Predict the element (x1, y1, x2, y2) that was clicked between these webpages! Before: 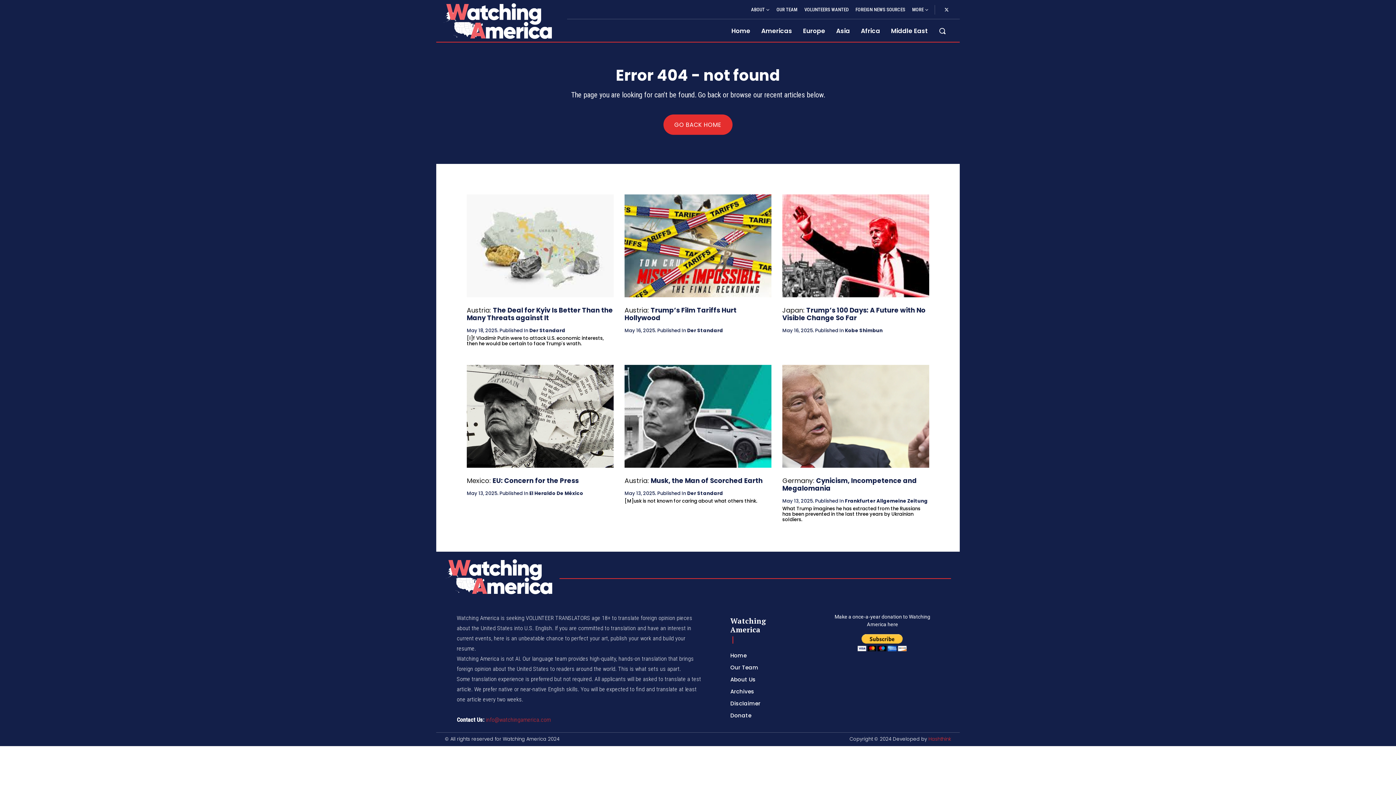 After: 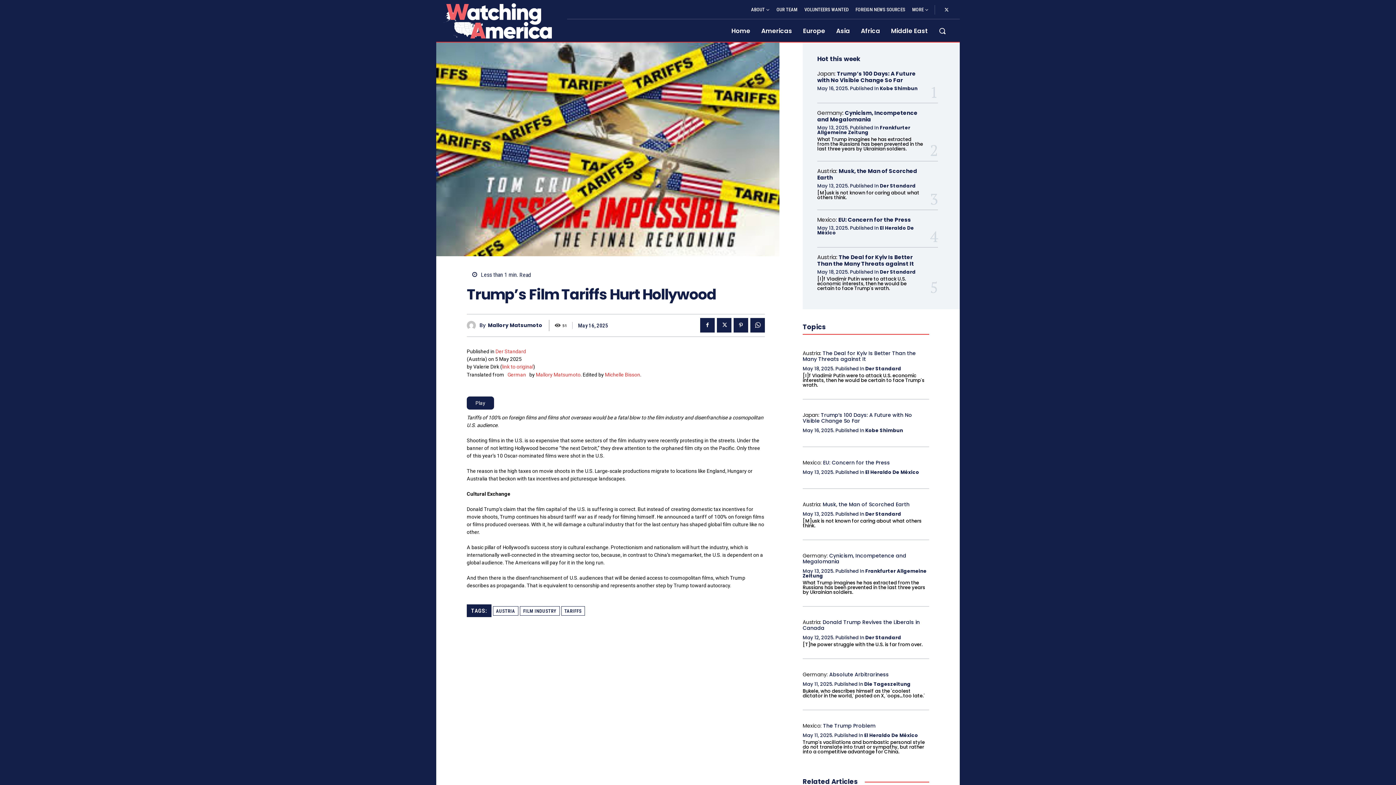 Action: bbox: (624, 194, 771, 297)